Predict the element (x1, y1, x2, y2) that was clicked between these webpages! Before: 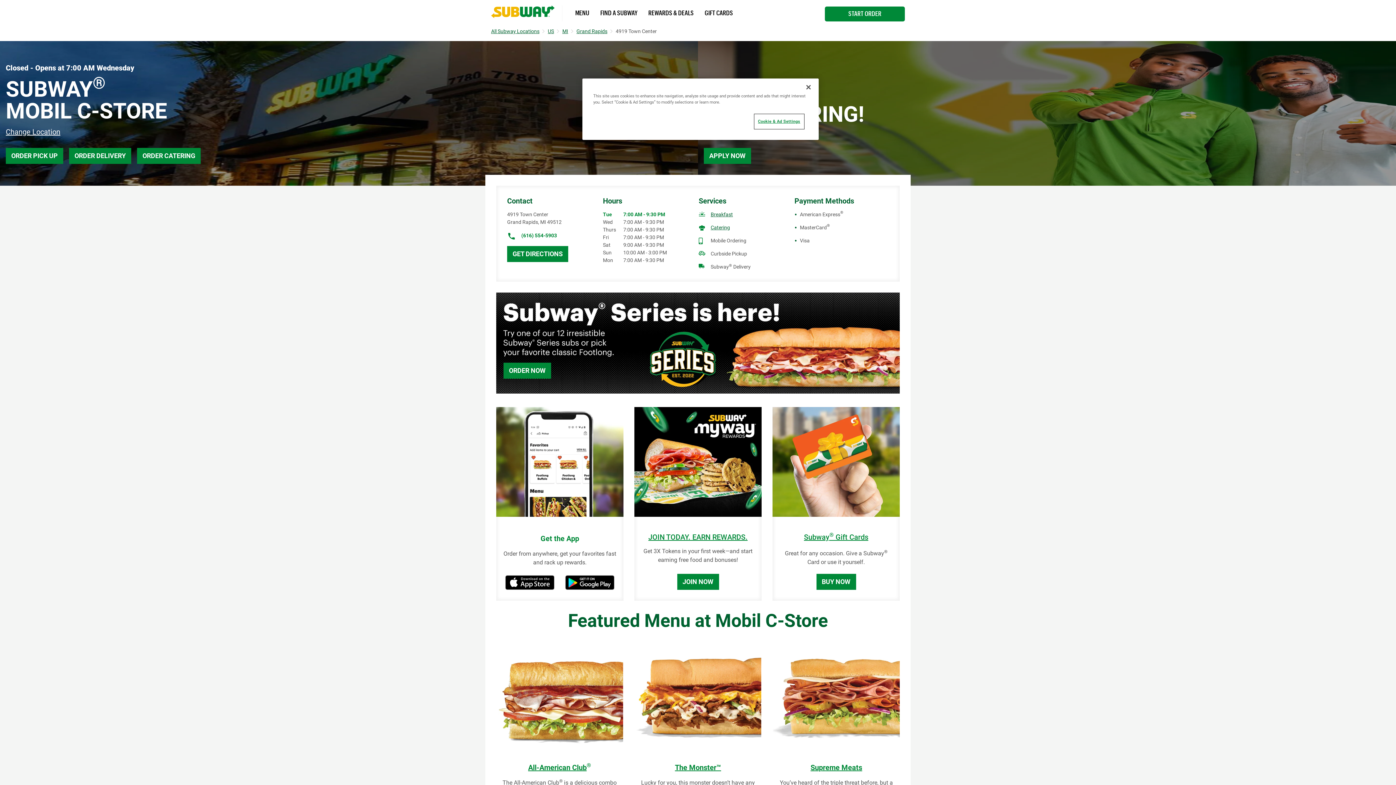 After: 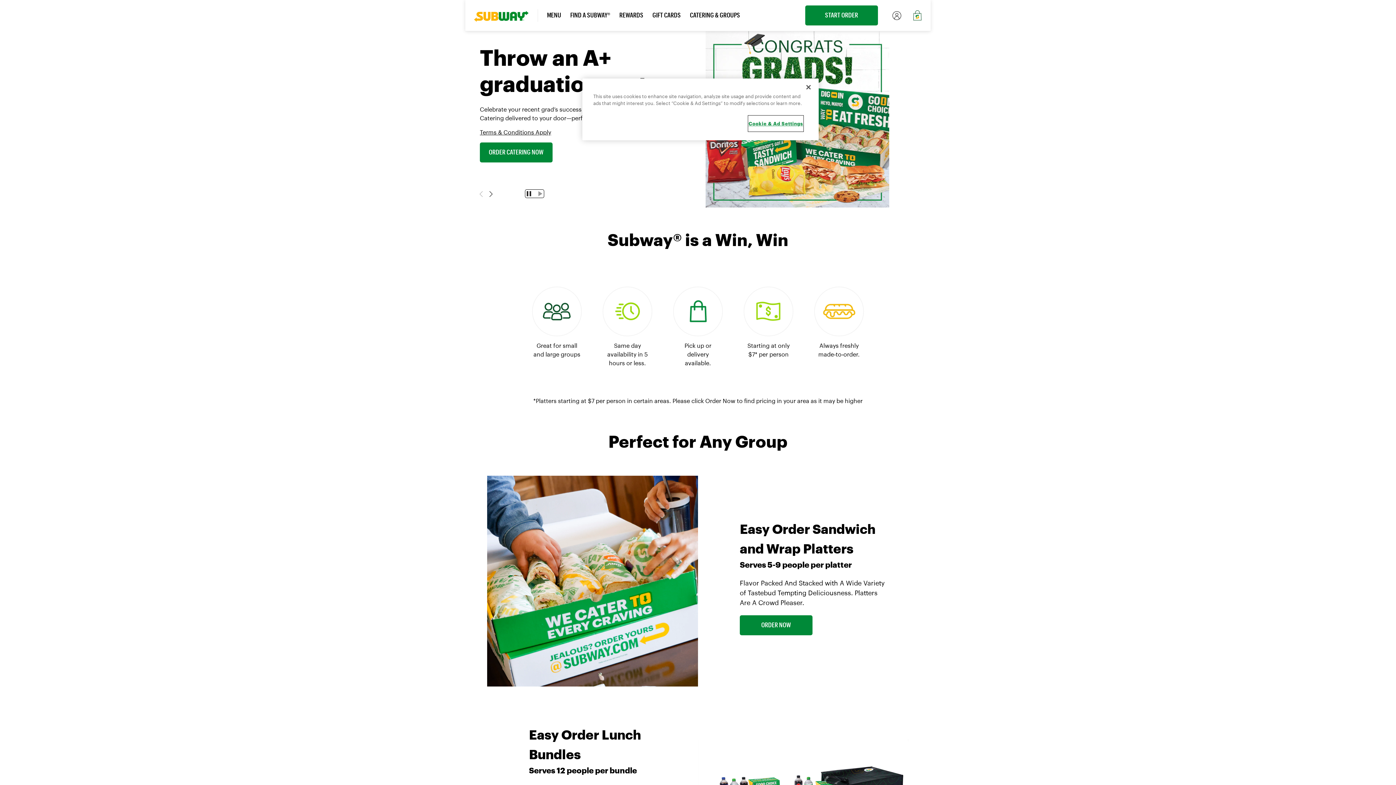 Action: label: Catering bbox: (698, 224, 789, 231)